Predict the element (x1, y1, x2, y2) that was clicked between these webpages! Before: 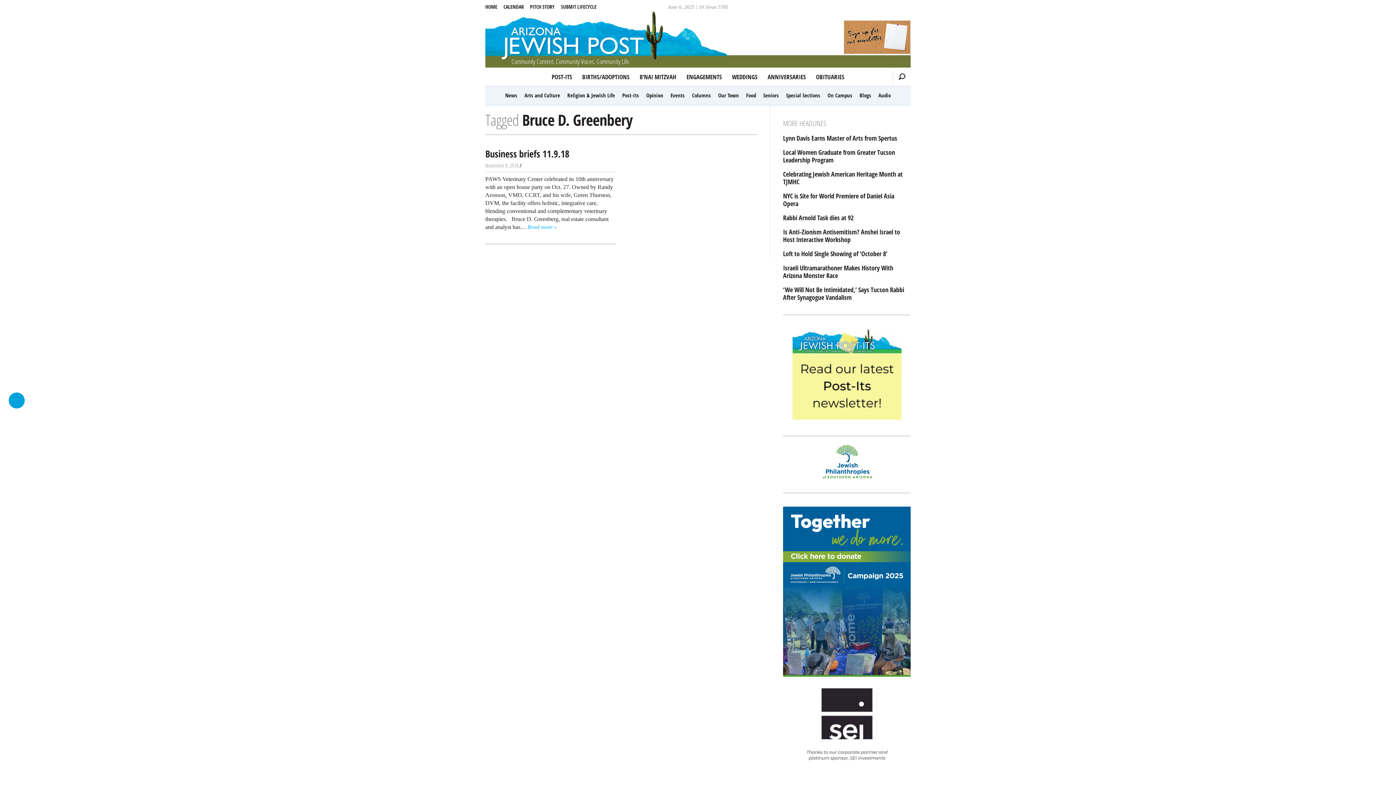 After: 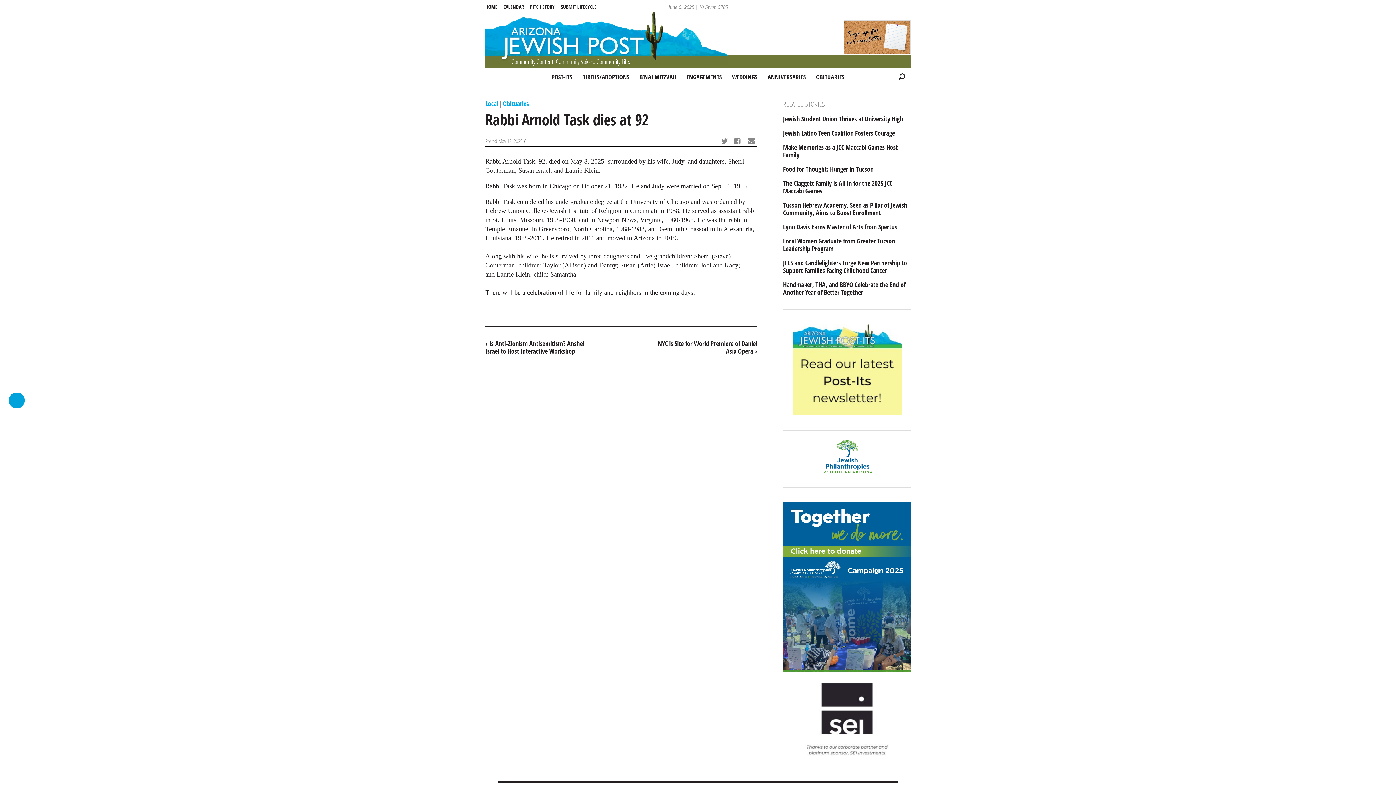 Action: bbox: (783, 214, 910, 221) label: Rabbi Arnold Task dies at 92